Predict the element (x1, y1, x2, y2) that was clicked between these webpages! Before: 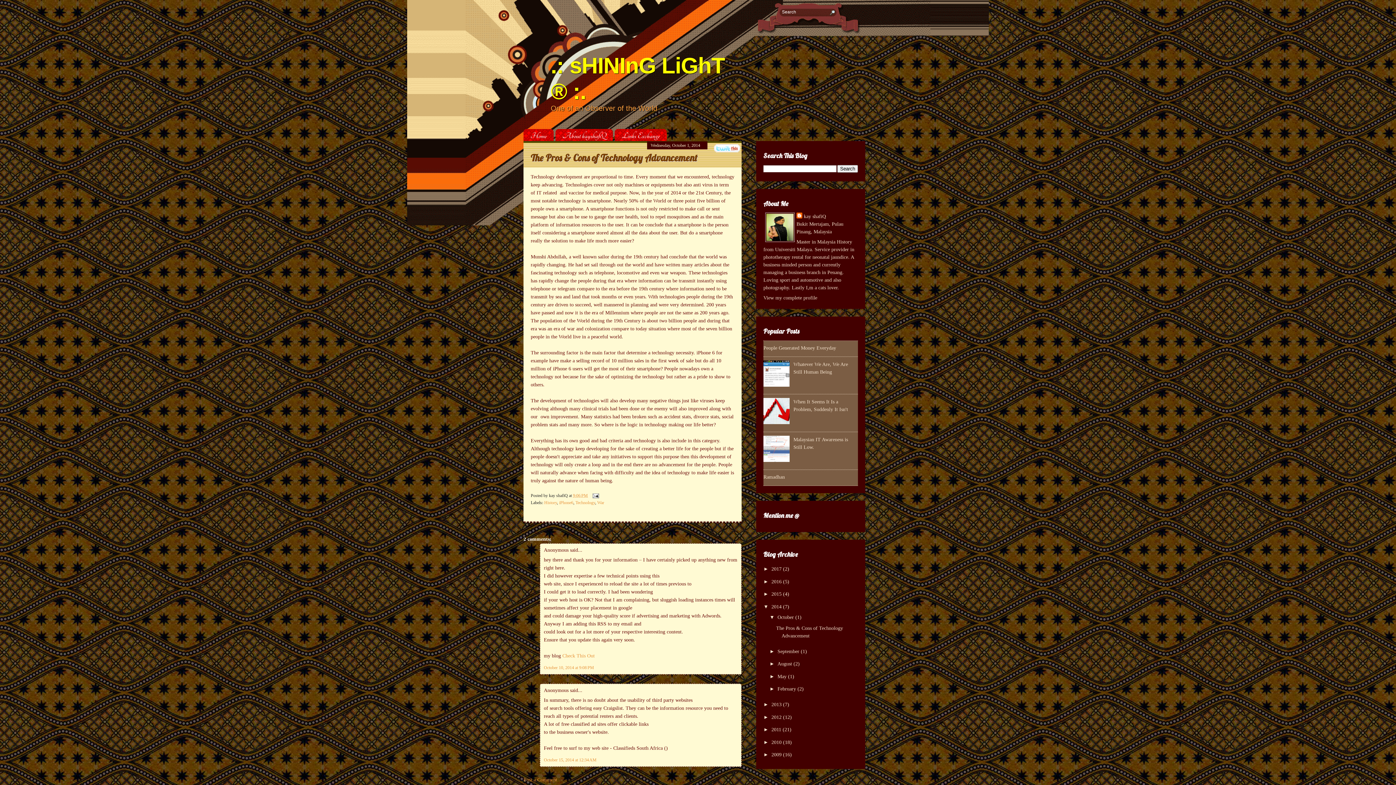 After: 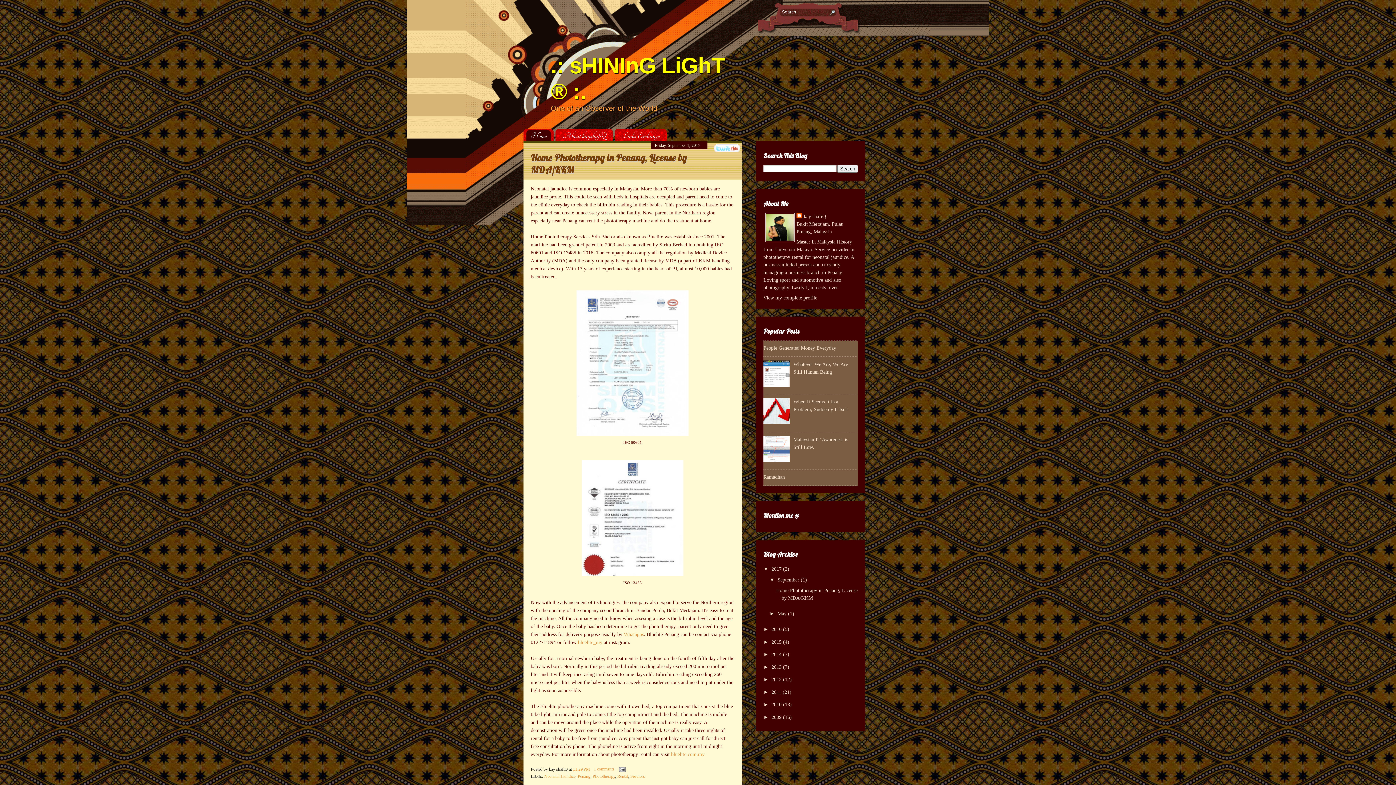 Action: bbox: (526, 130, 550, 140) label: Home